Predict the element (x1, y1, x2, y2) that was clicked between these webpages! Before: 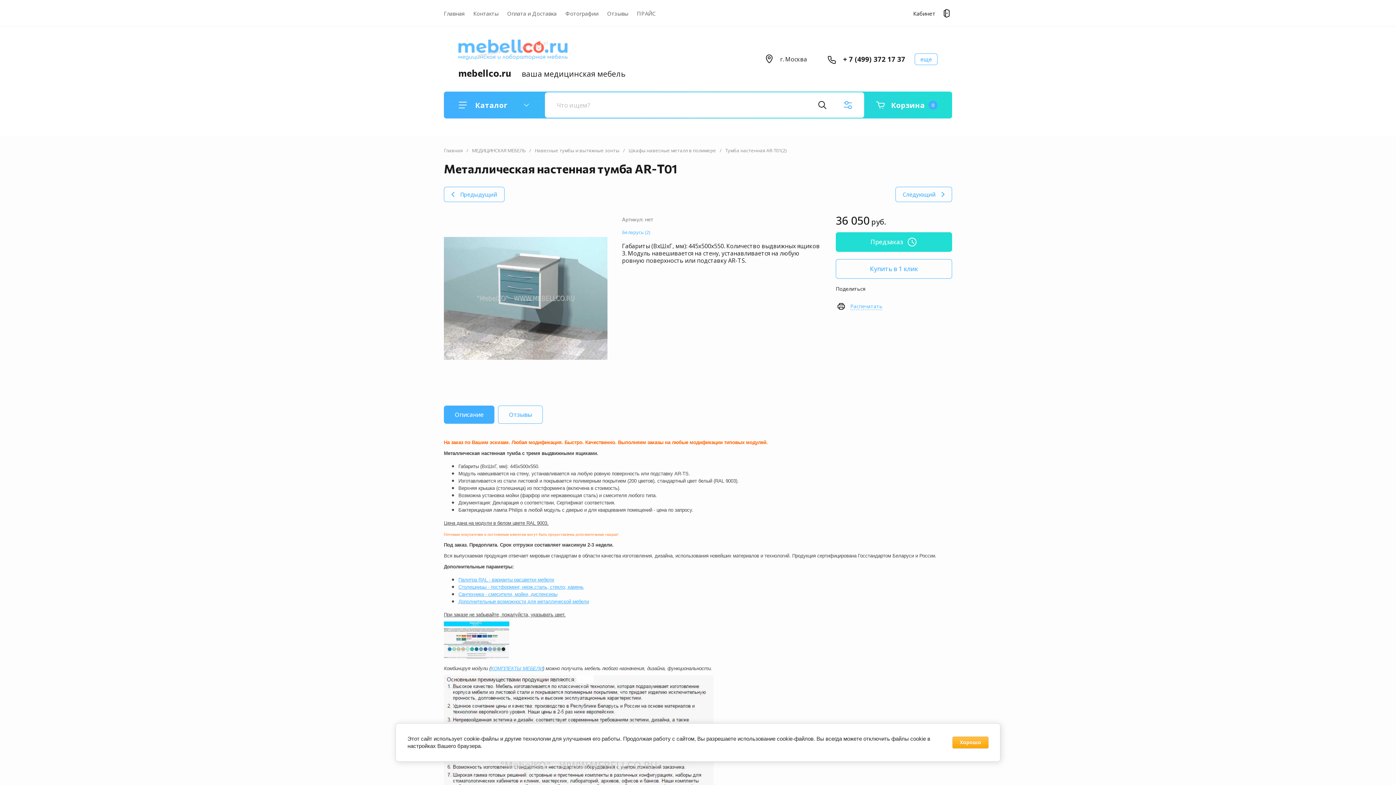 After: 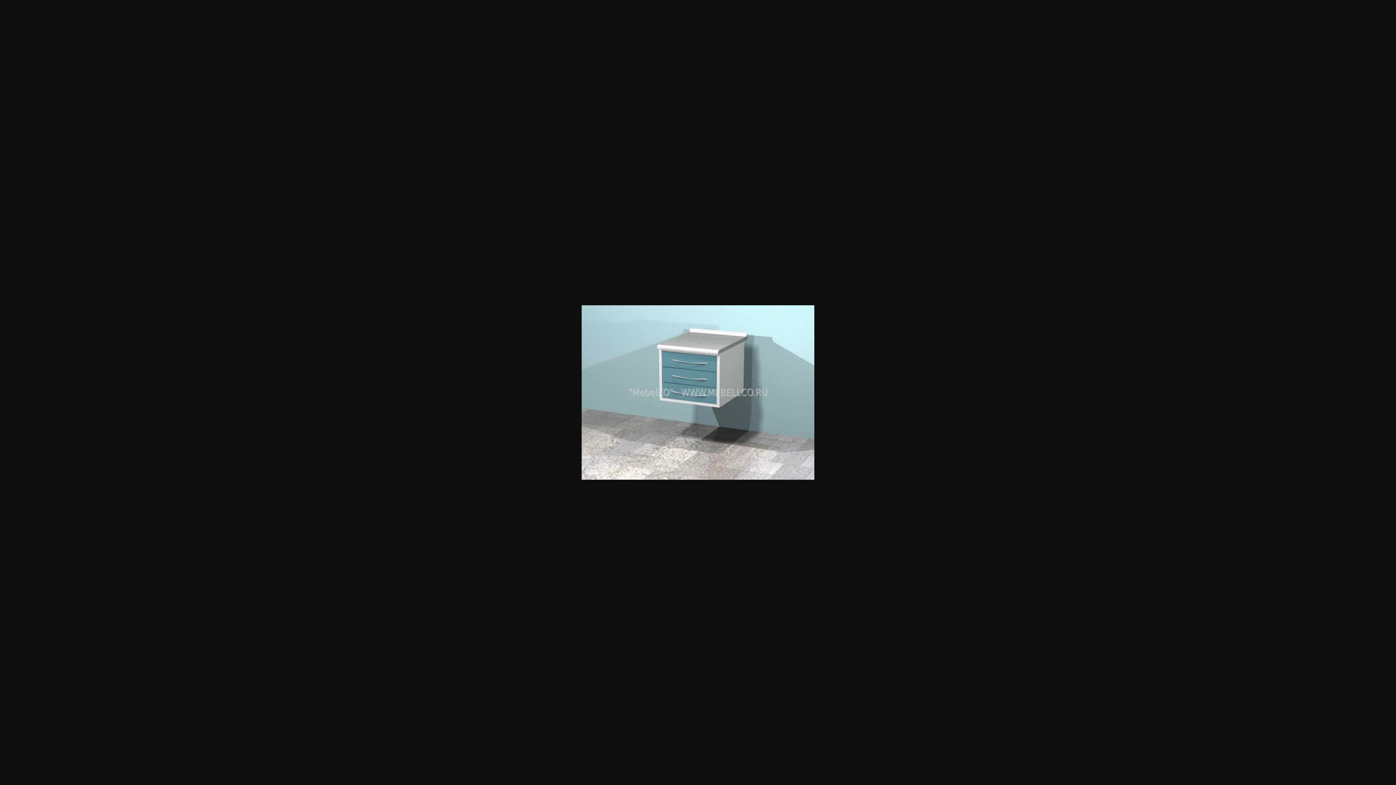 Action: bbox: (444, 216, 607, 380)